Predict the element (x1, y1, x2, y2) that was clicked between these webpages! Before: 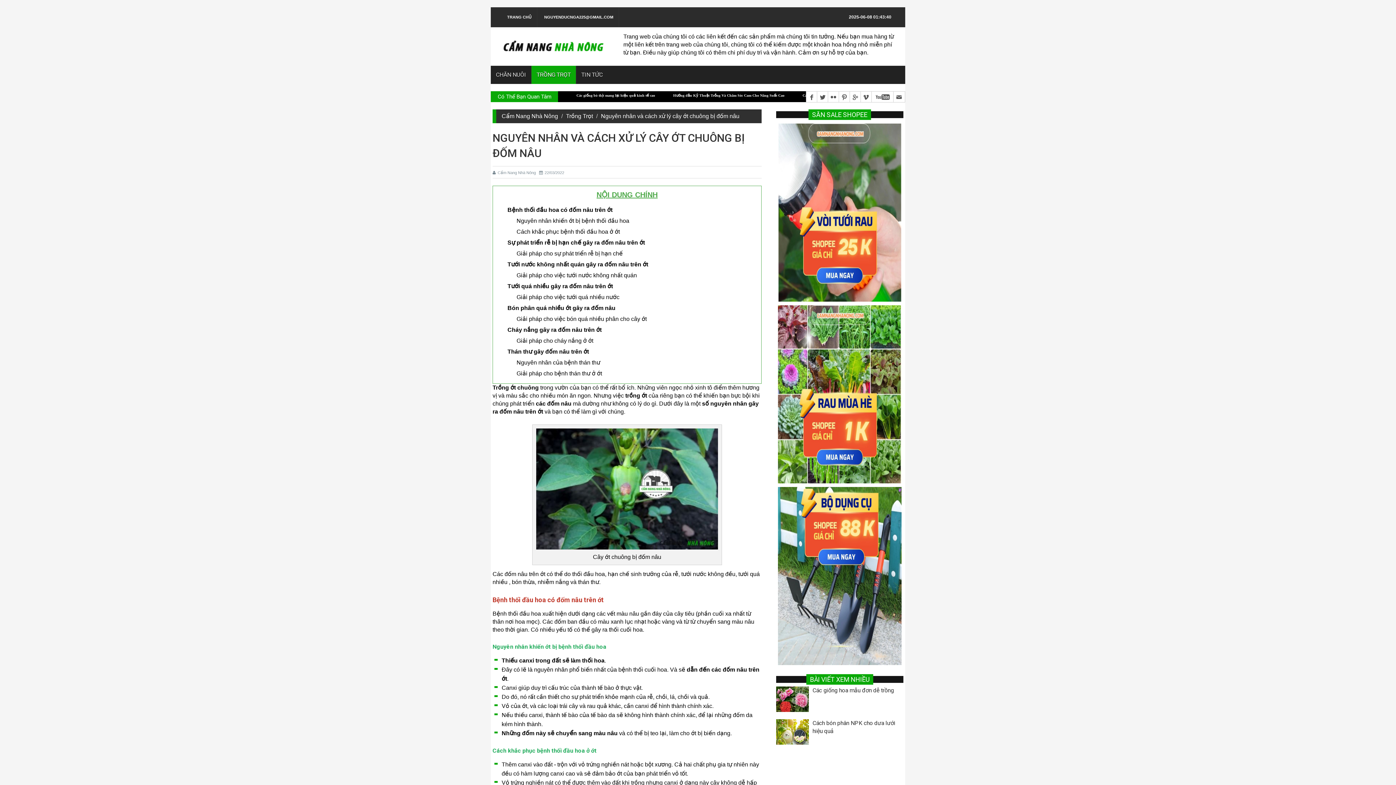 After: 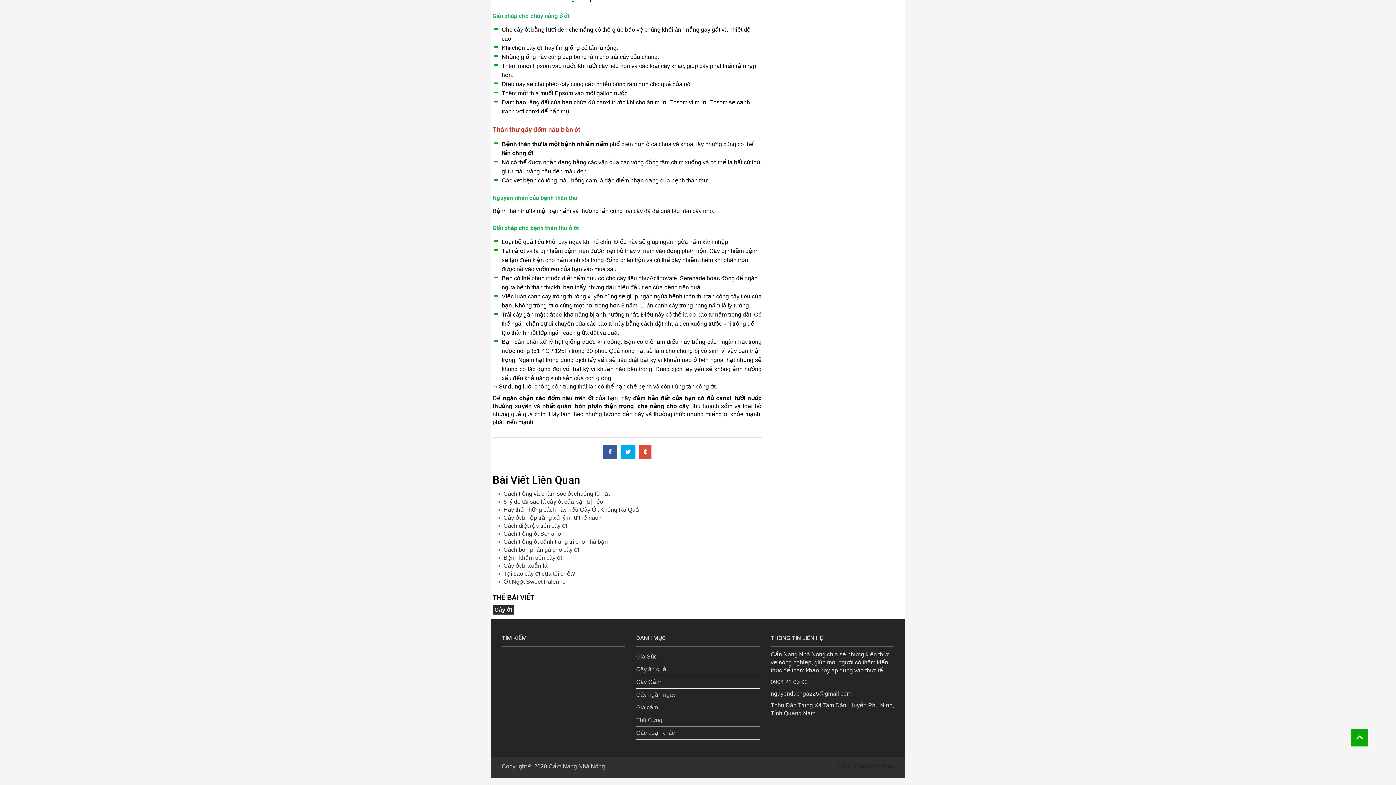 Action: bbox: (516, 370, 602, 376) label: Giải pháp cho bệnh thán thư ở ớt